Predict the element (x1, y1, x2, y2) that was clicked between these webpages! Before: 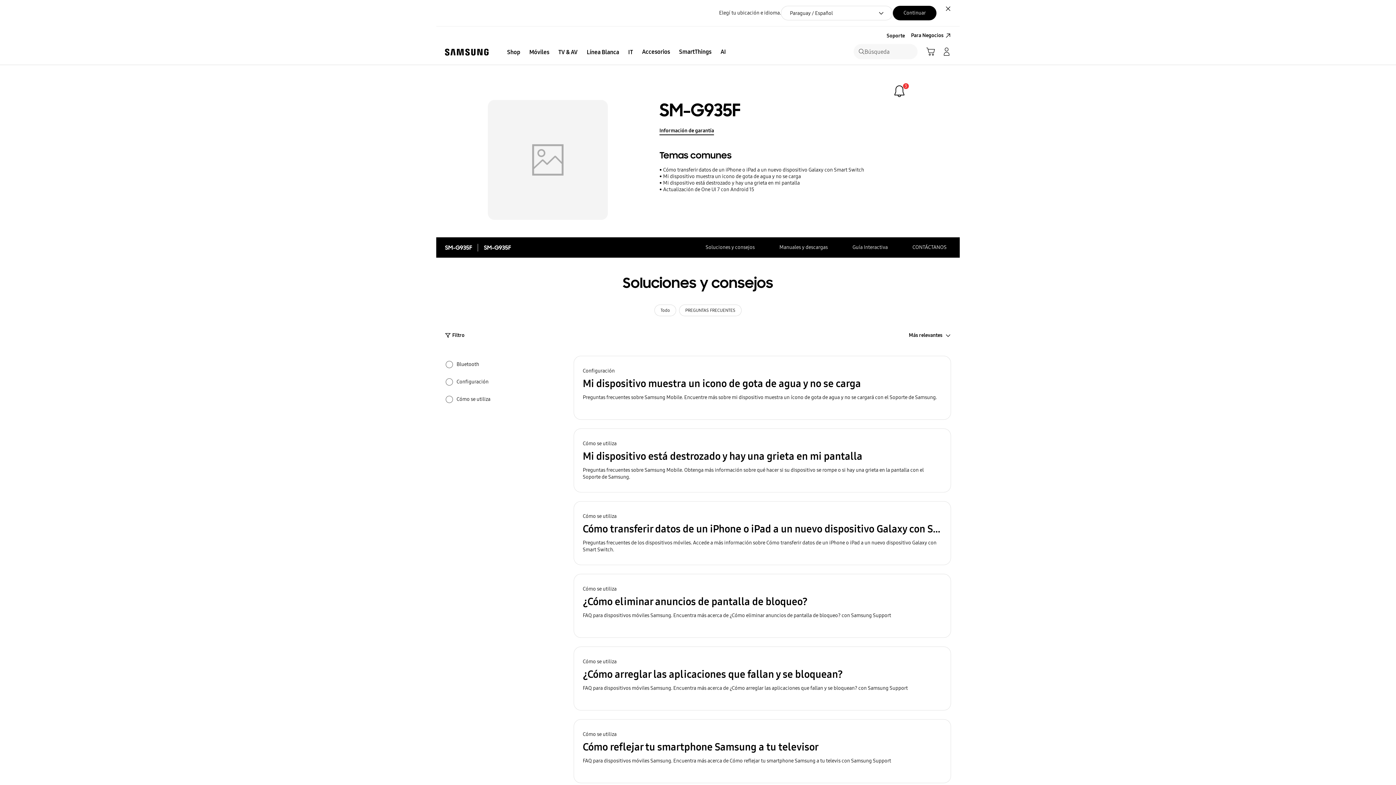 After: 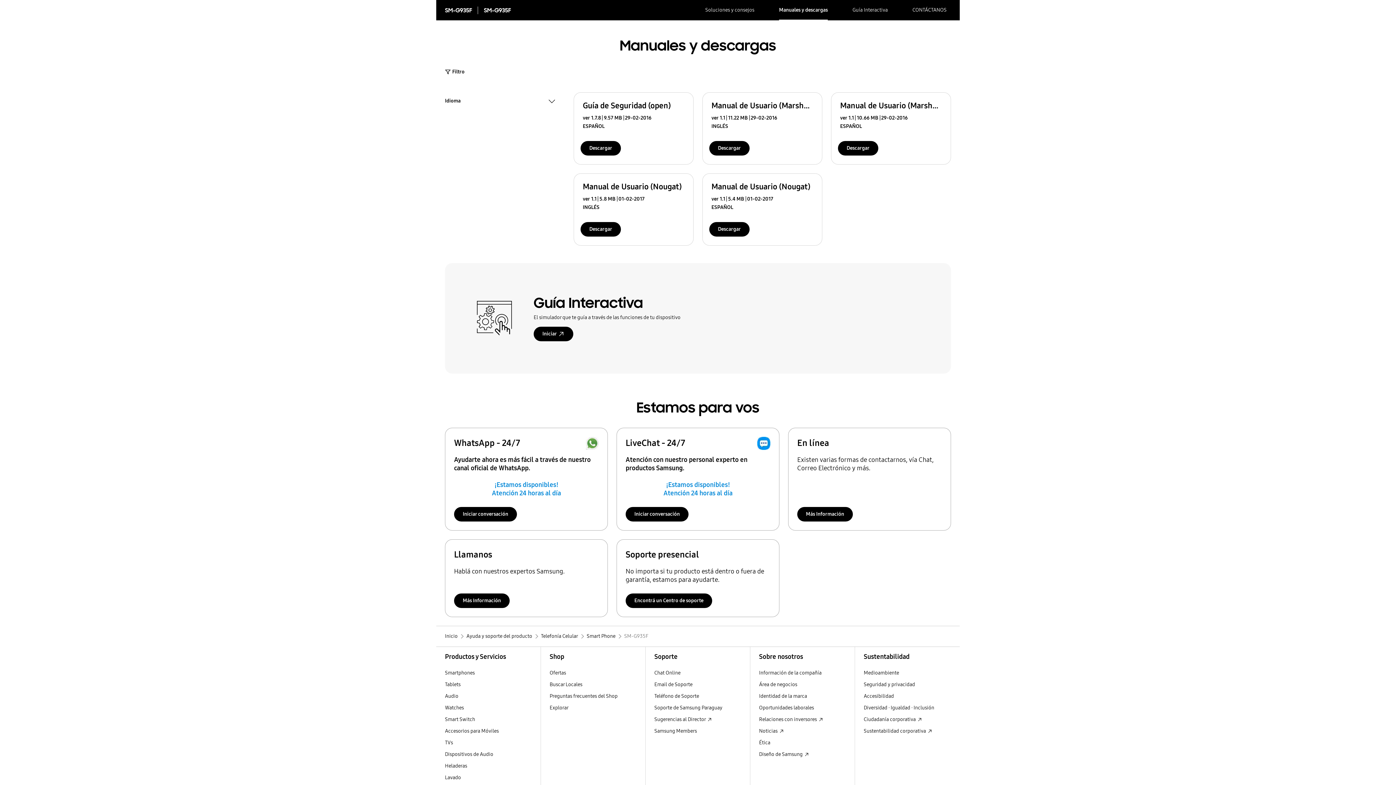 Action: label: Manuales y descargas bbox: (779, 237, 828, 257)